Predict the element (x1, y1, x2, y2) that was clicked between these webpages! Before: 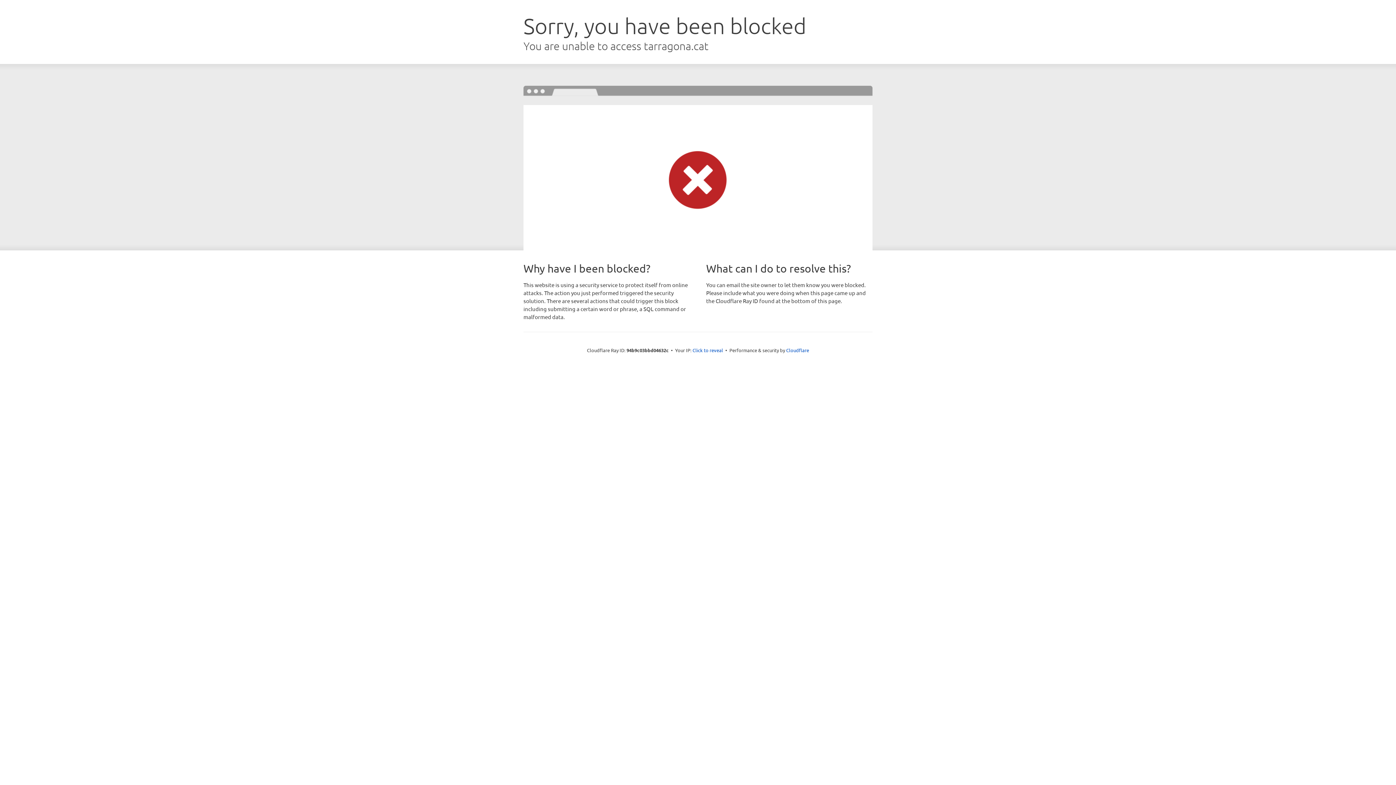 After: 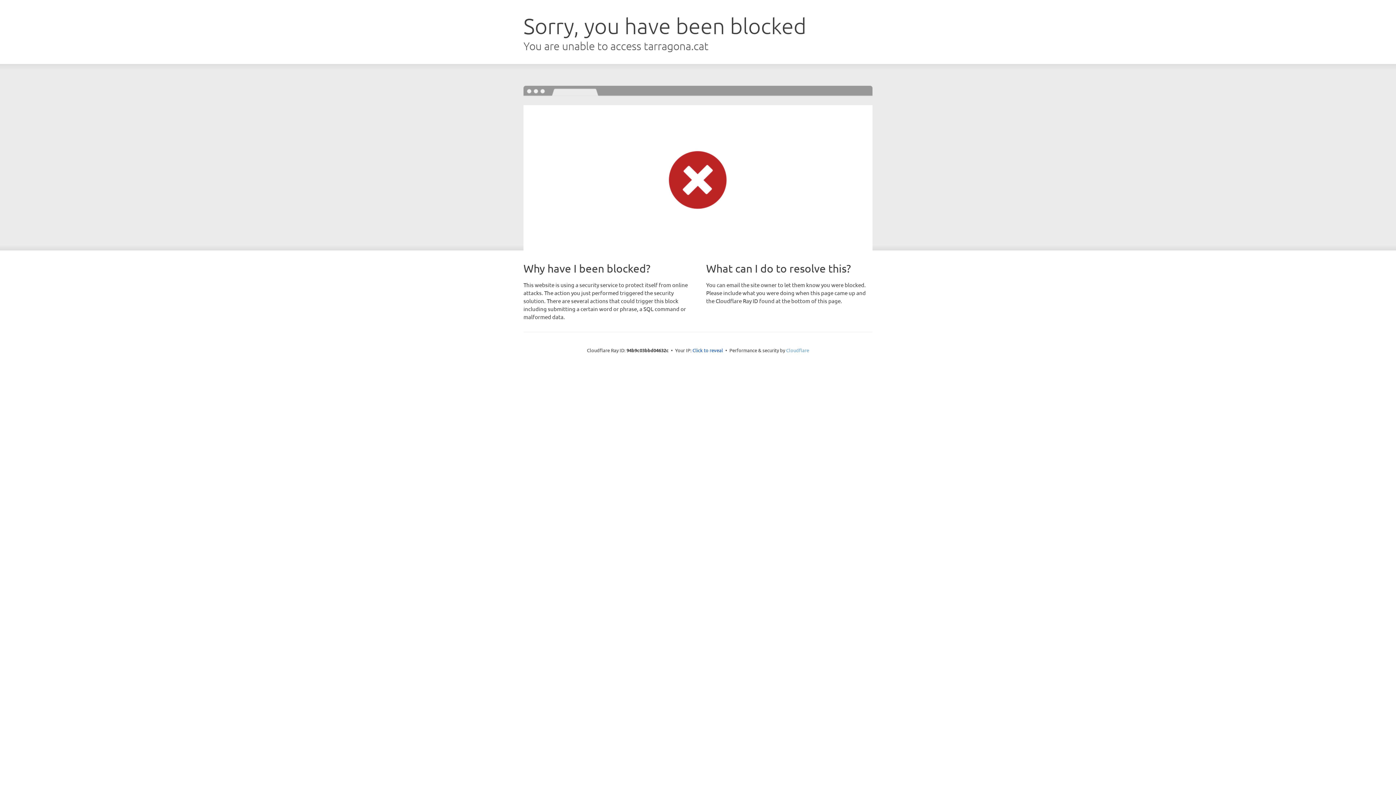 Action: label: Cloudflare bbox: (786, 347, 809, 353)